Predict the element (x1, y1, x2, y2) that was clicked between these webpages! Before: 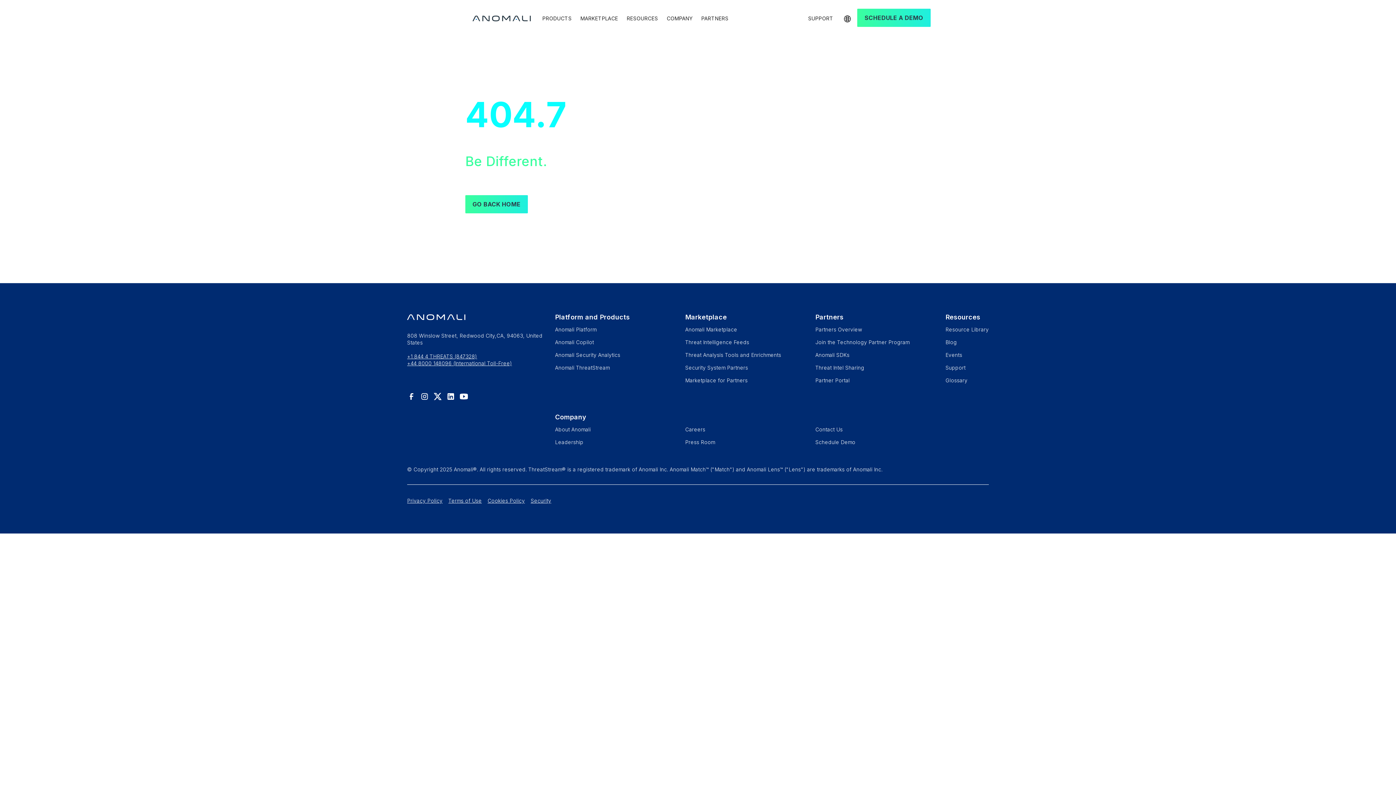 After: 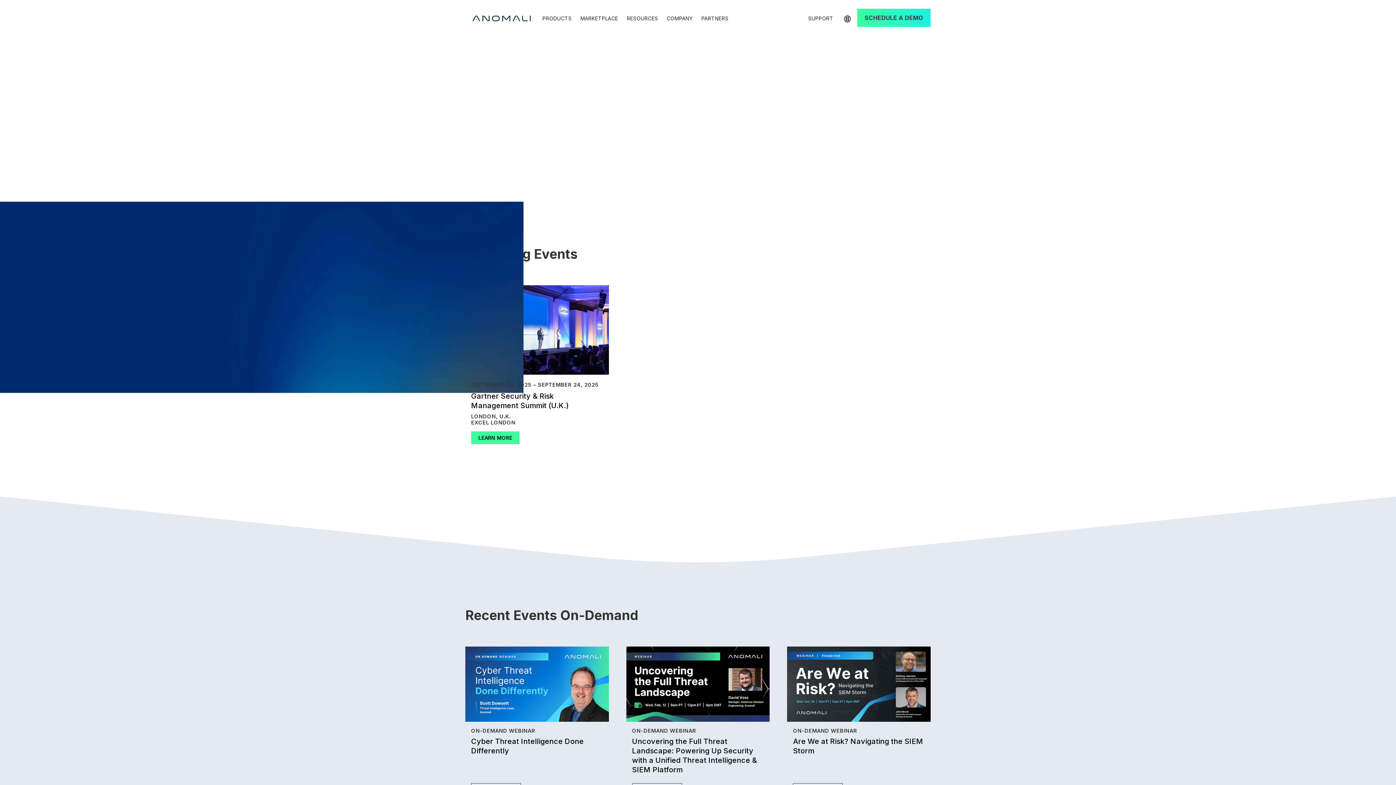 Action: label: Events bbox: (945, 348, 962, 361)